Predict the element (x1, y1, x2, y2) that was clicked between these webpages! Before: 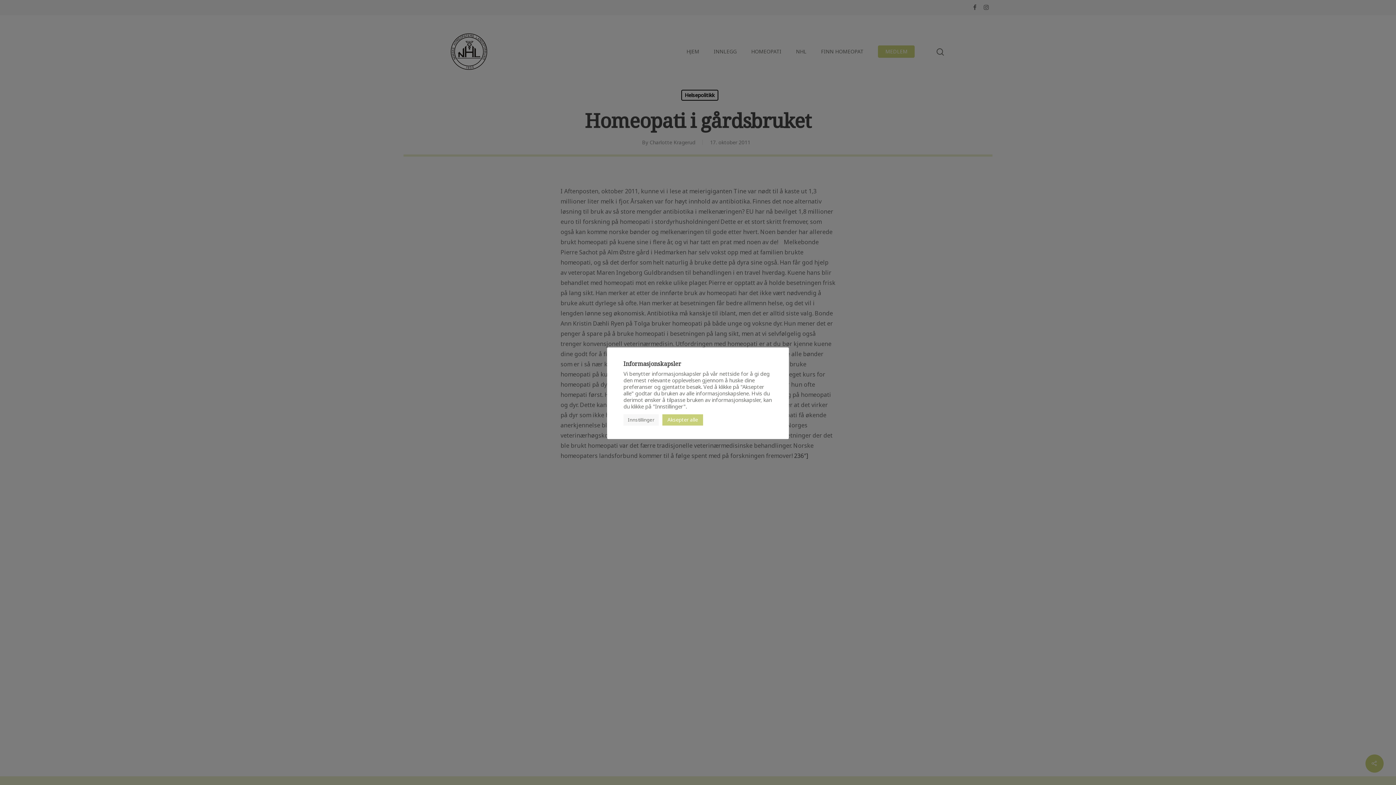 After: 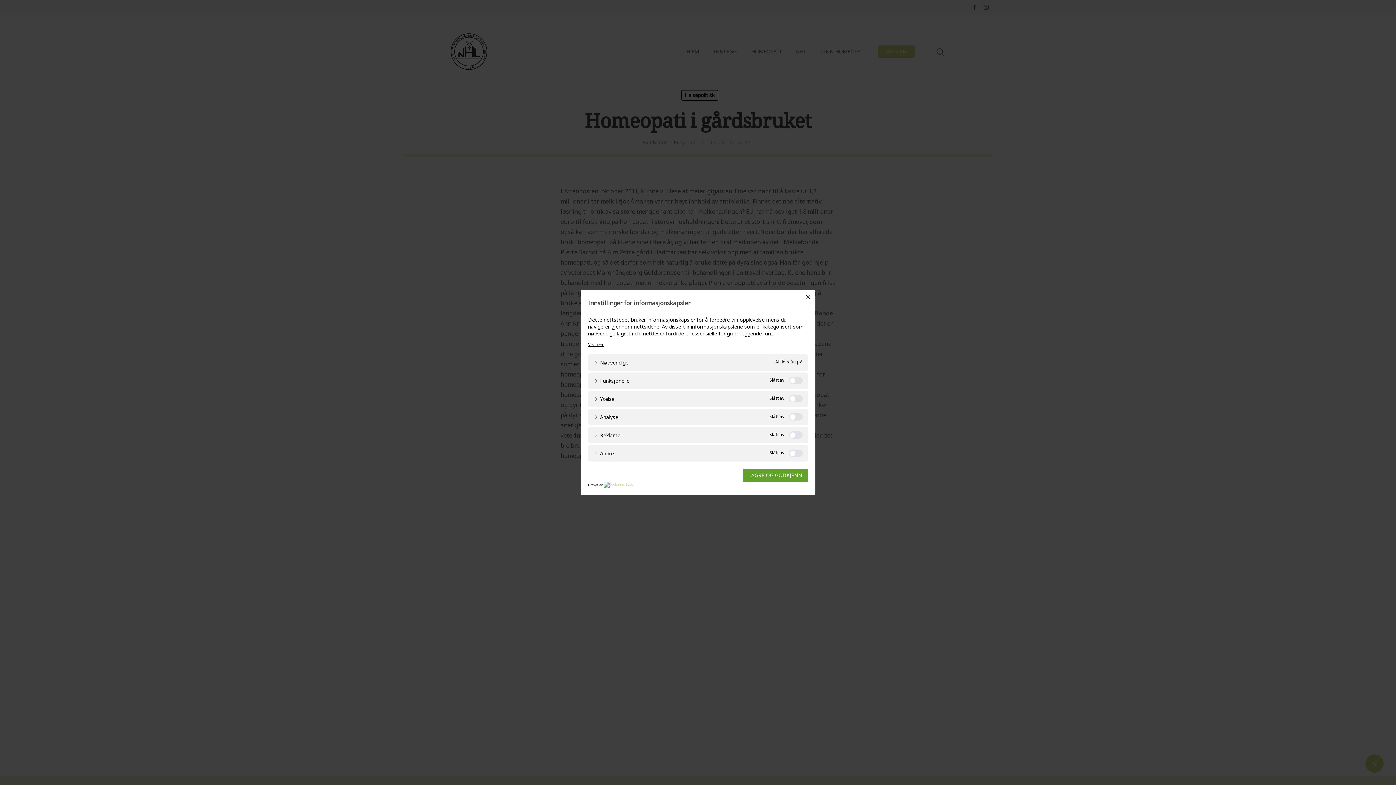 Action: bbox: (623, 414, 658, 425) label: Innstillinger